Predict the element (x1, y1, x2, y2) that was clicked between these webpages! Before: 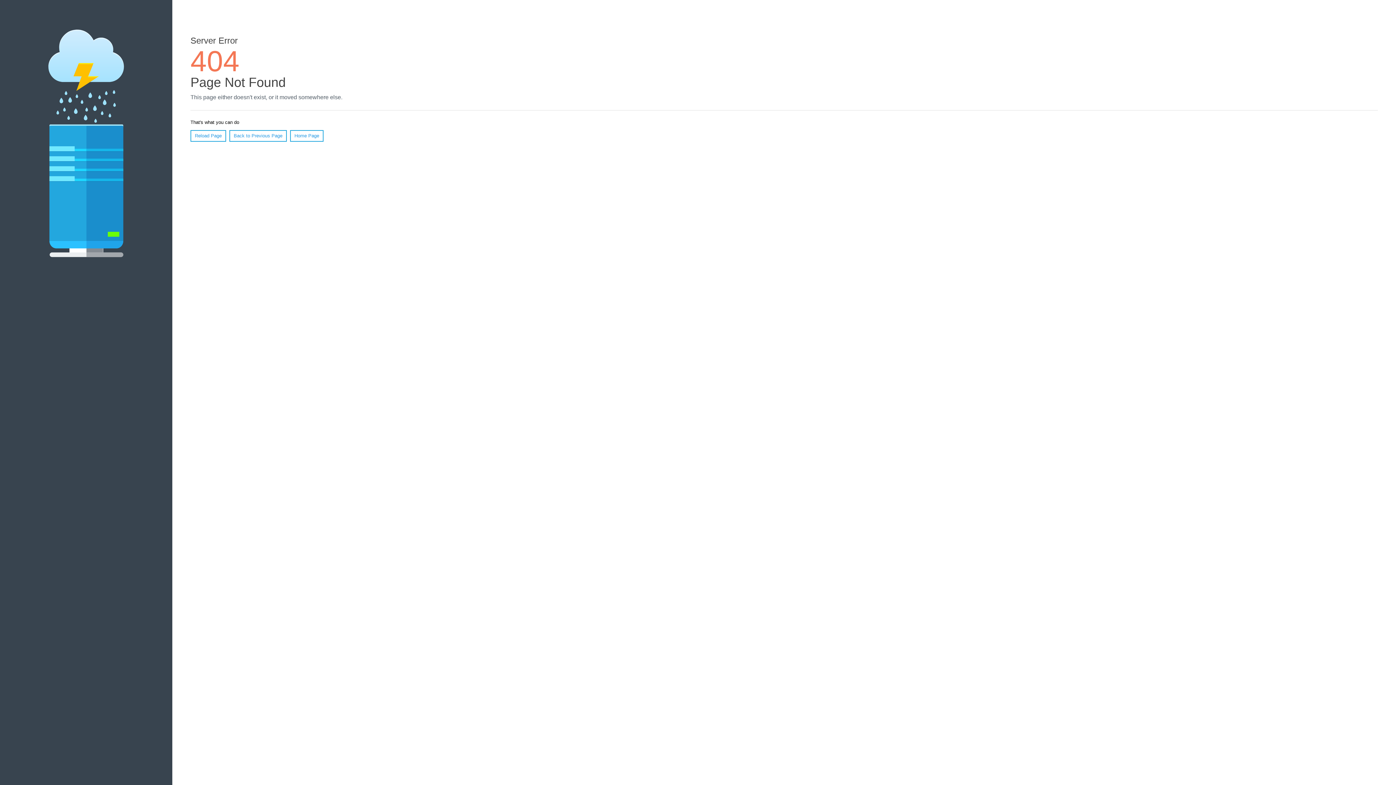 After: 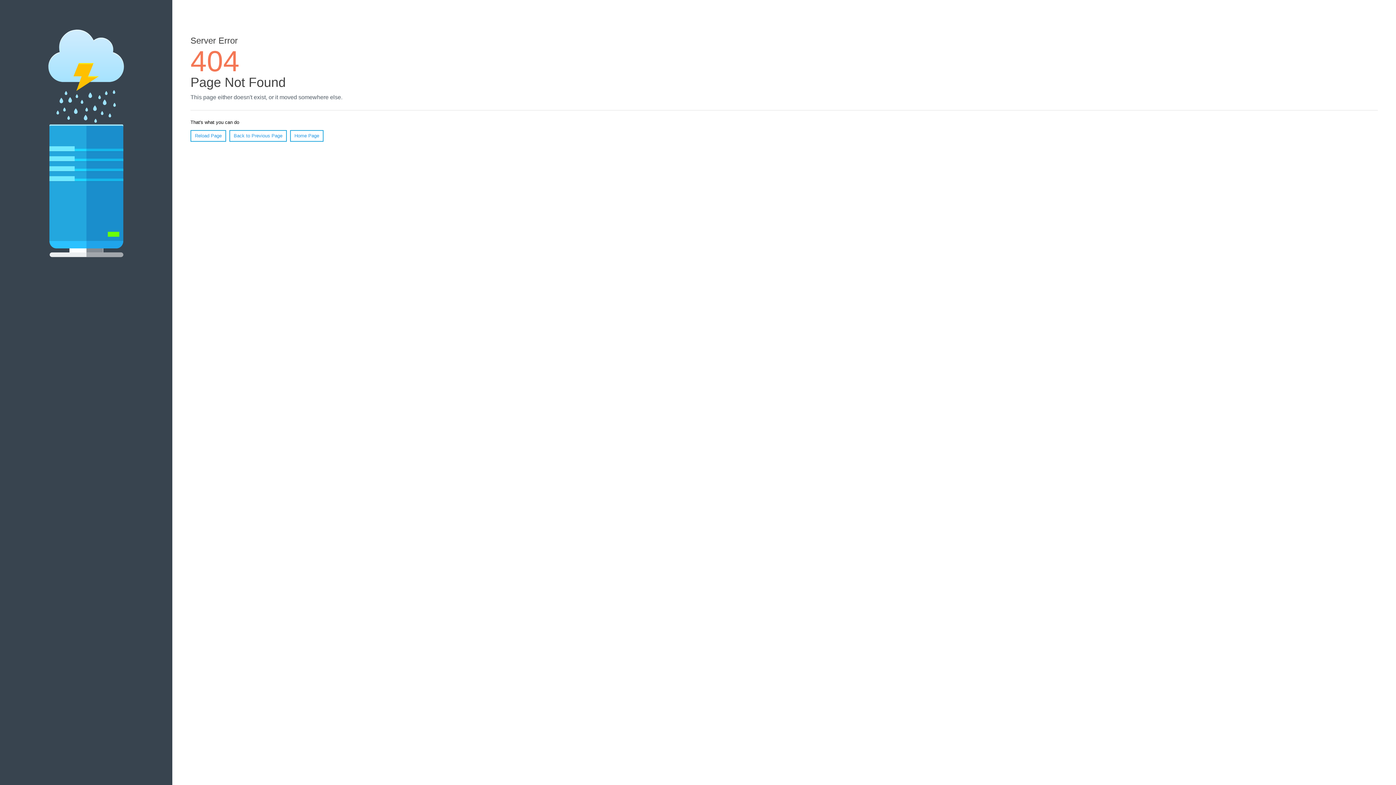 Action: label: Reload Page bbox: (190, 130, 226, 141)